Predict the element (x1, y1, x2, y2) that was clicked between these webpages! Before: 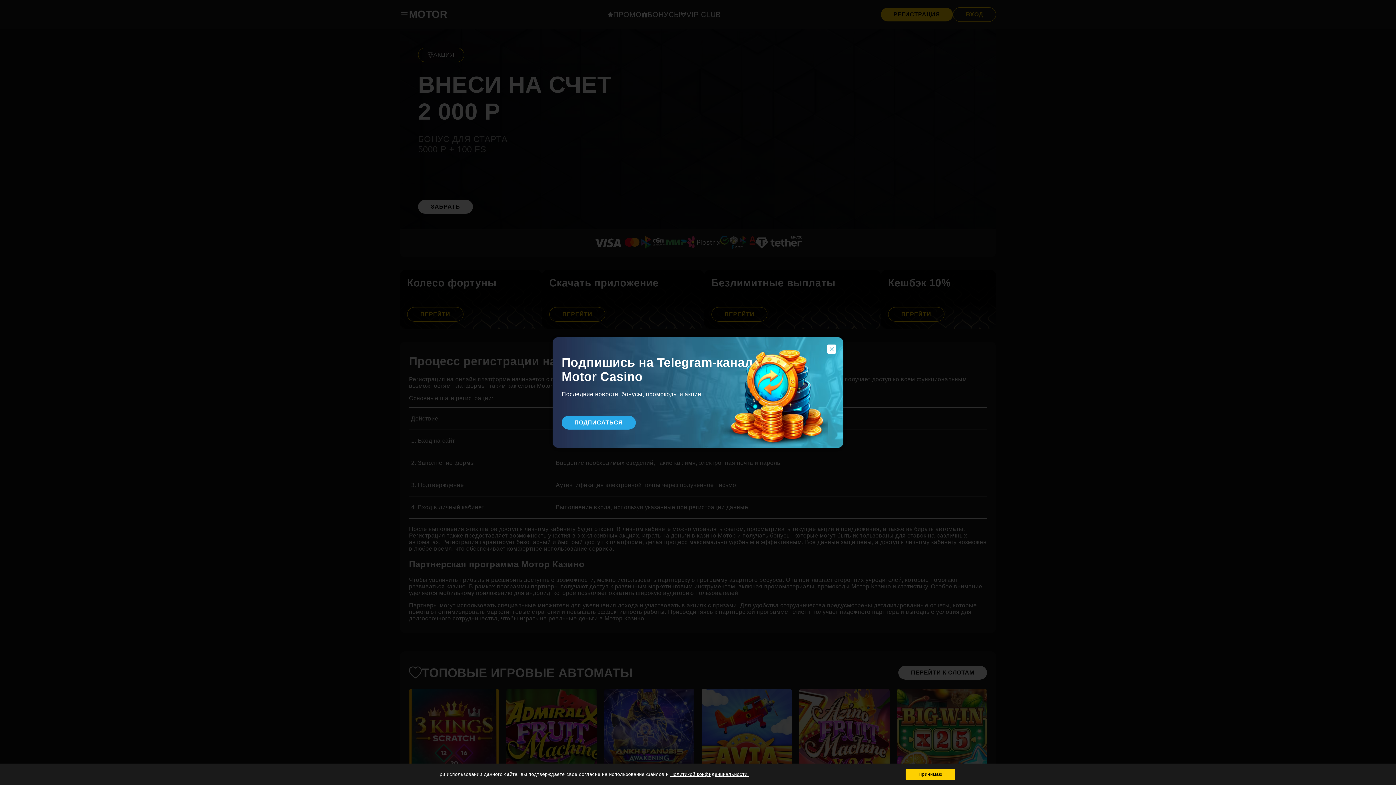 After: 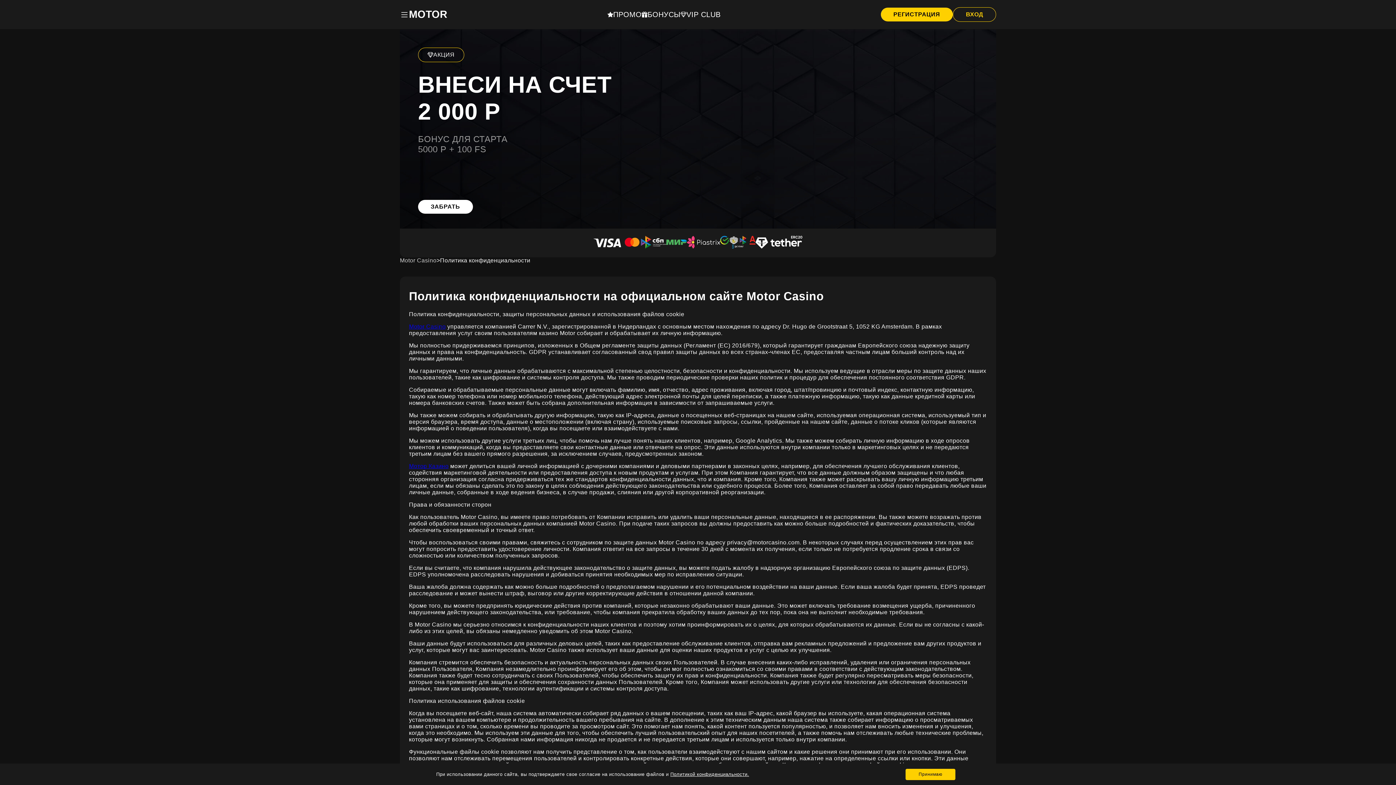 Action: bbox: (670, 772, 749, 777) label: Политикой конфиденциальности.